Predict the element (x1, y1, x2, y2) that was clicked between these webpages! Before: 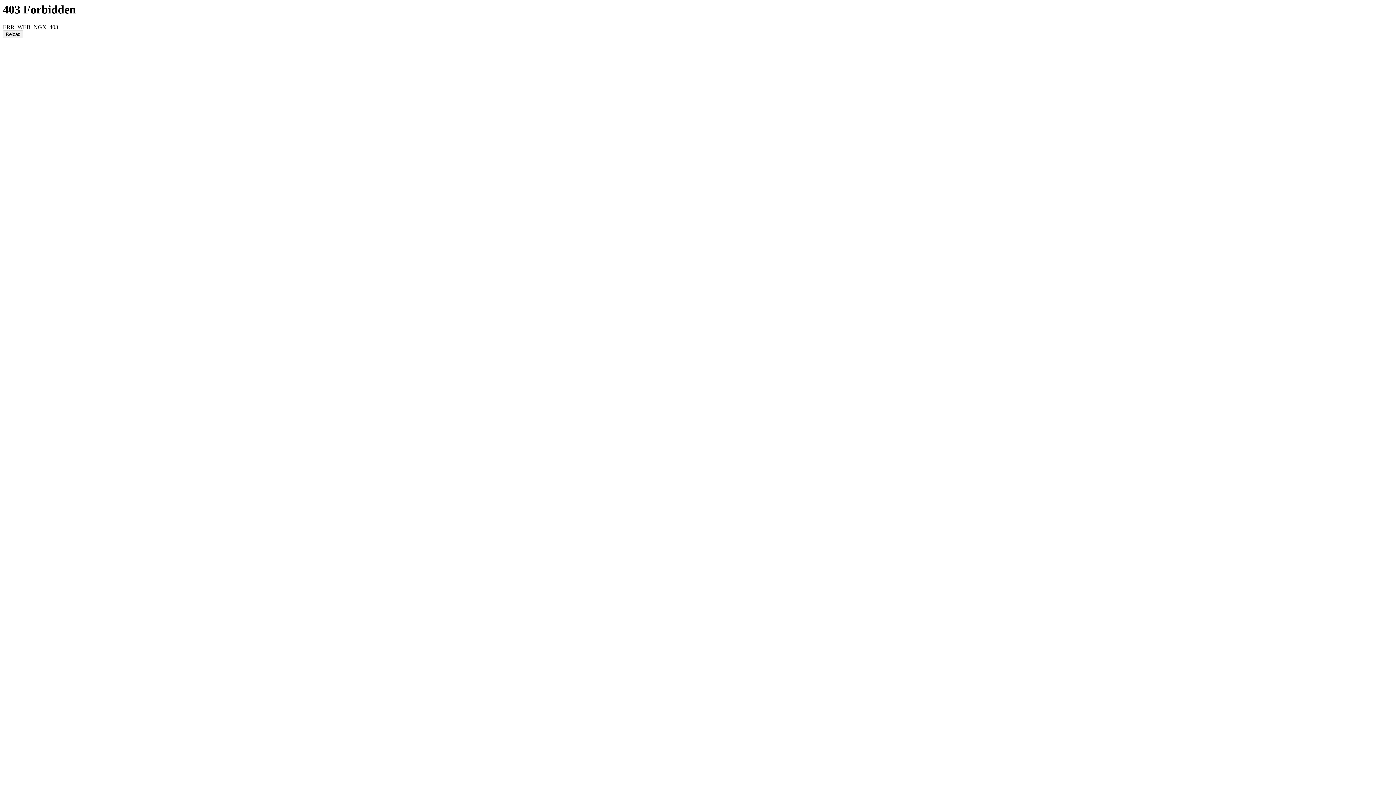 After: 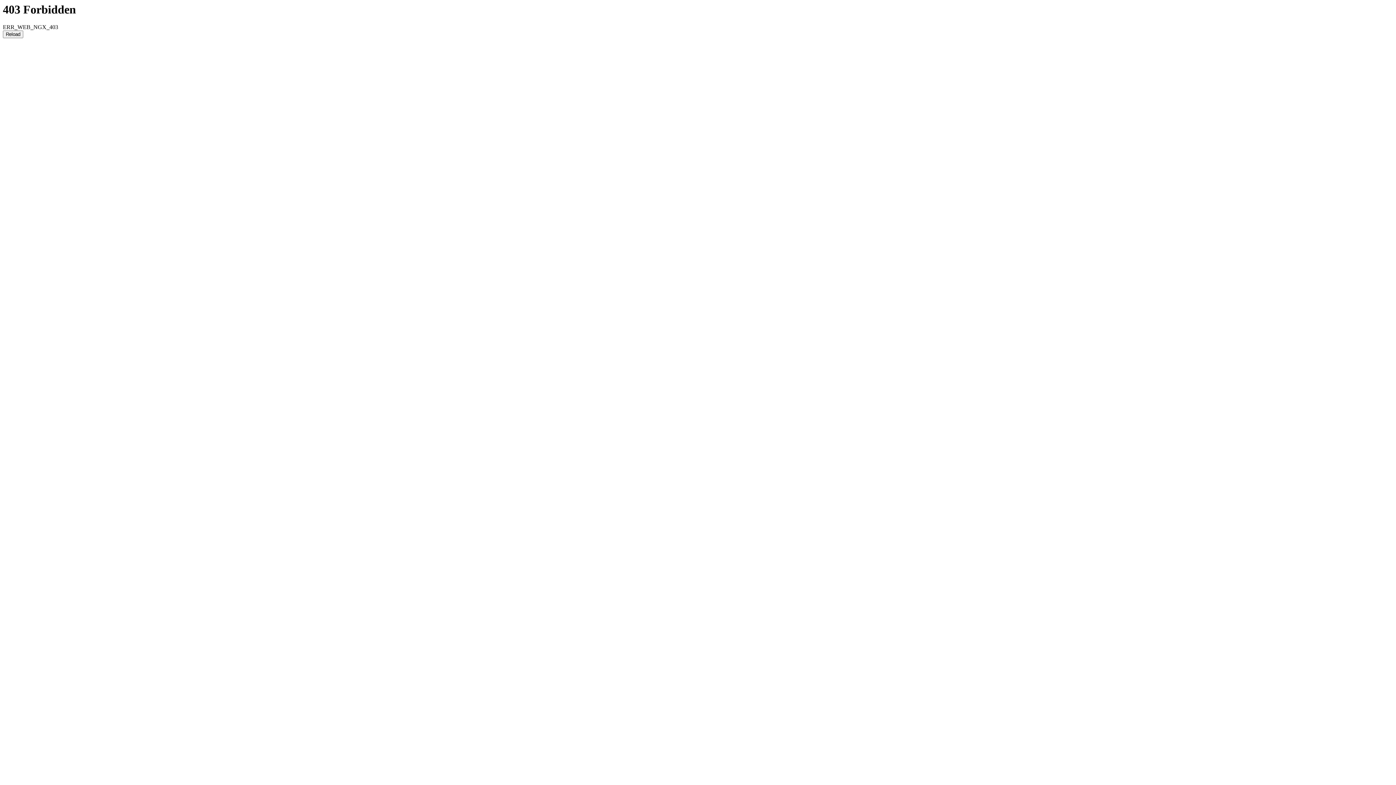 Action: bbox: (2, 30, 23, 38) label: Reload